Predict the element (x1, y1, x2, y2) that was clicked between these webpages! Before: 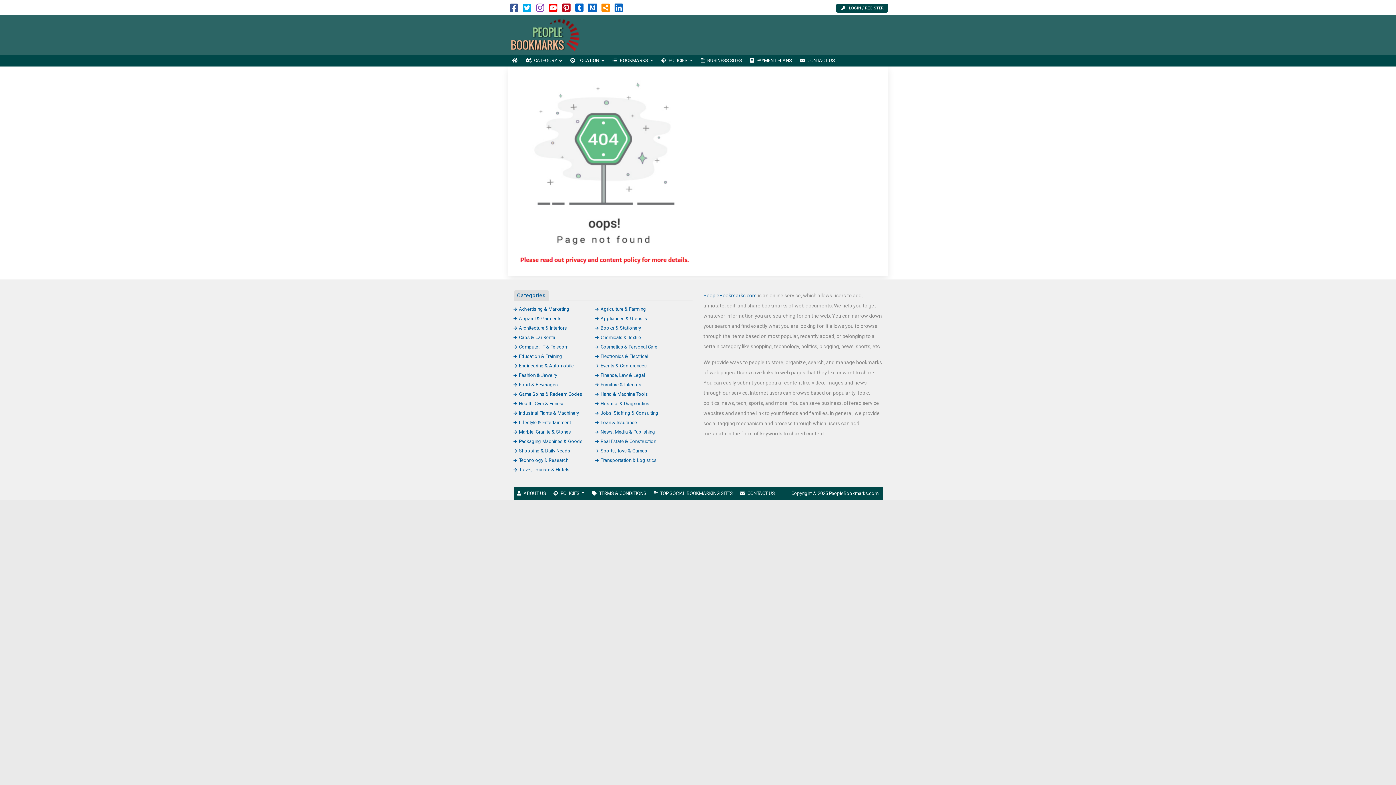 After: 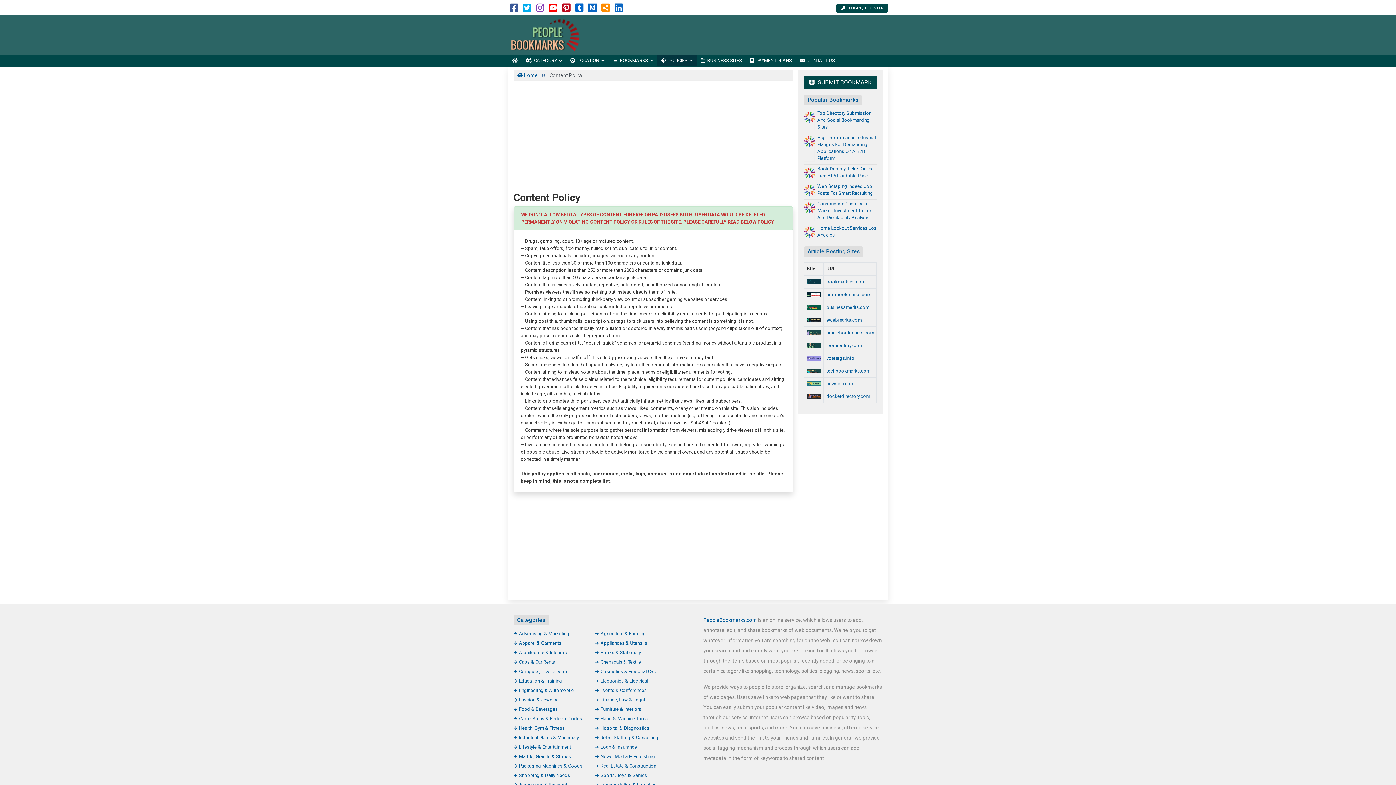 Action: bbox: (549, 487, 588, 500) label: POLICIES 